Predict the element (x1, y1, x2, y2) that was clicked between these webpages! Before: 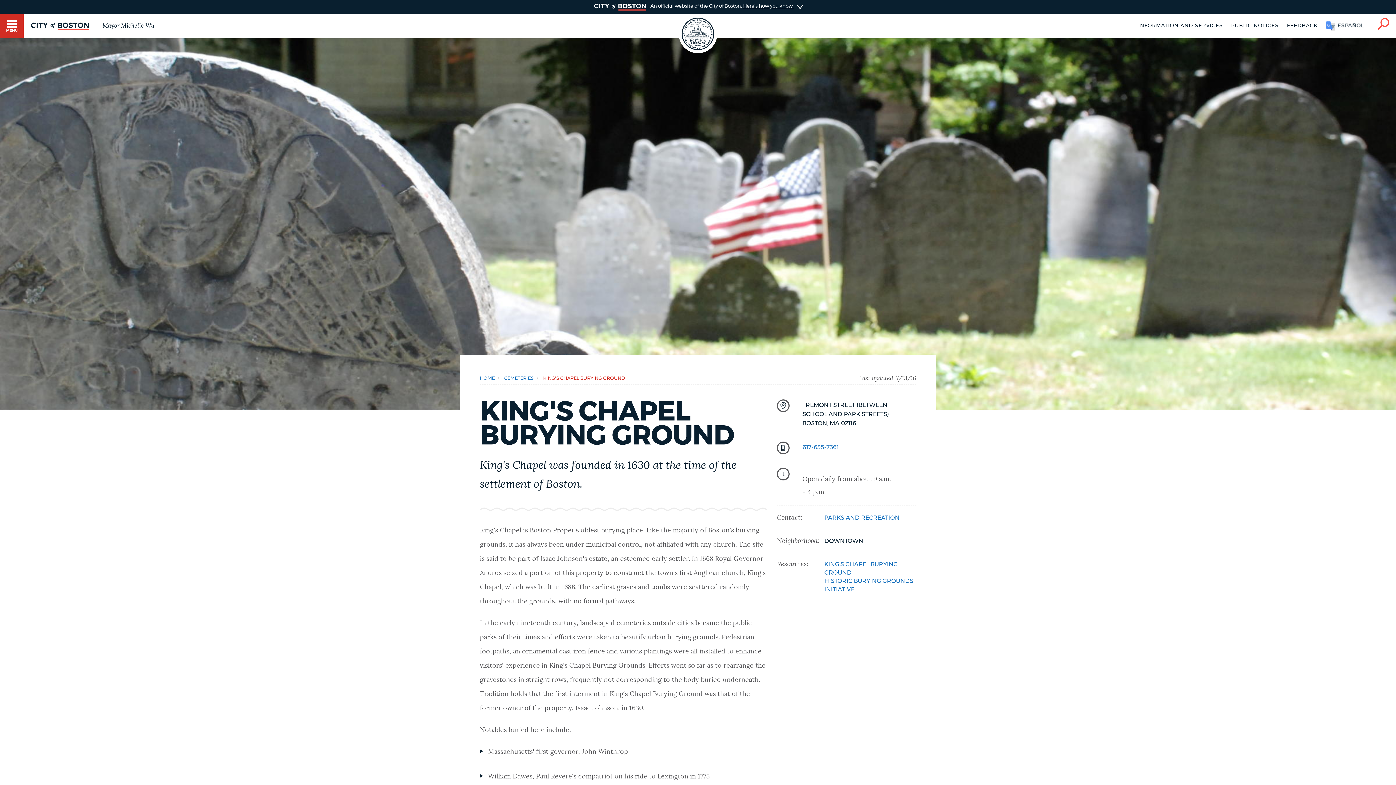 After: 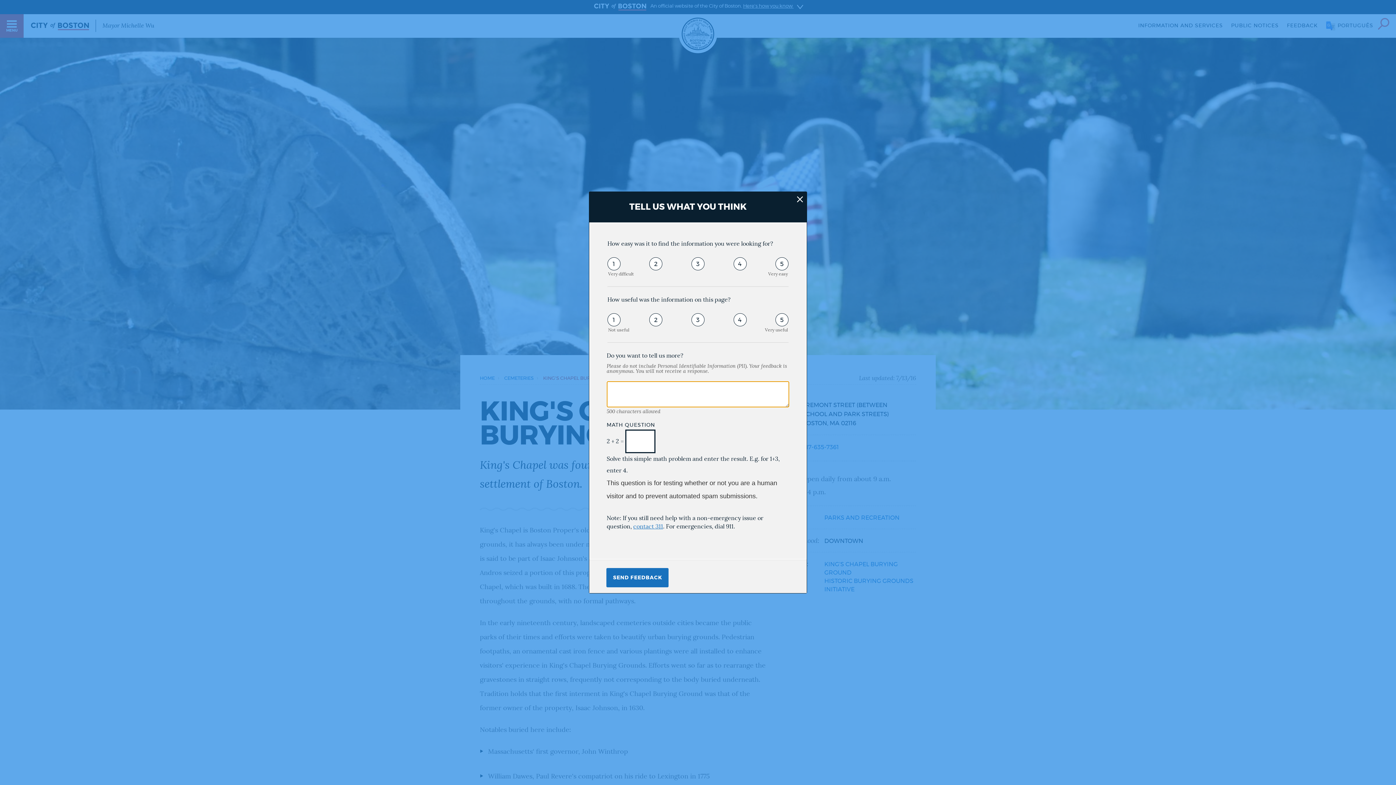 Action: bbox: (1287, 14, 1318, 37) label: FEEDBACK